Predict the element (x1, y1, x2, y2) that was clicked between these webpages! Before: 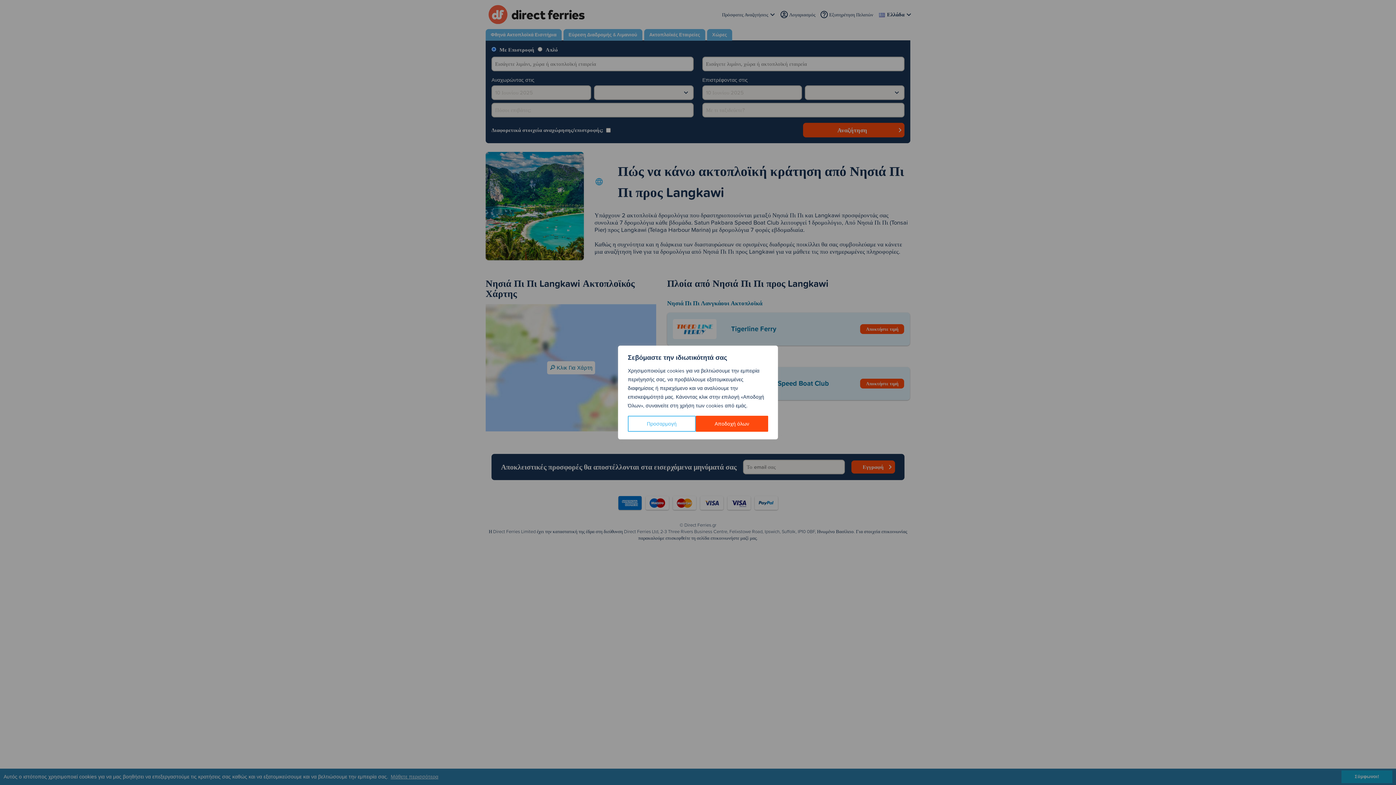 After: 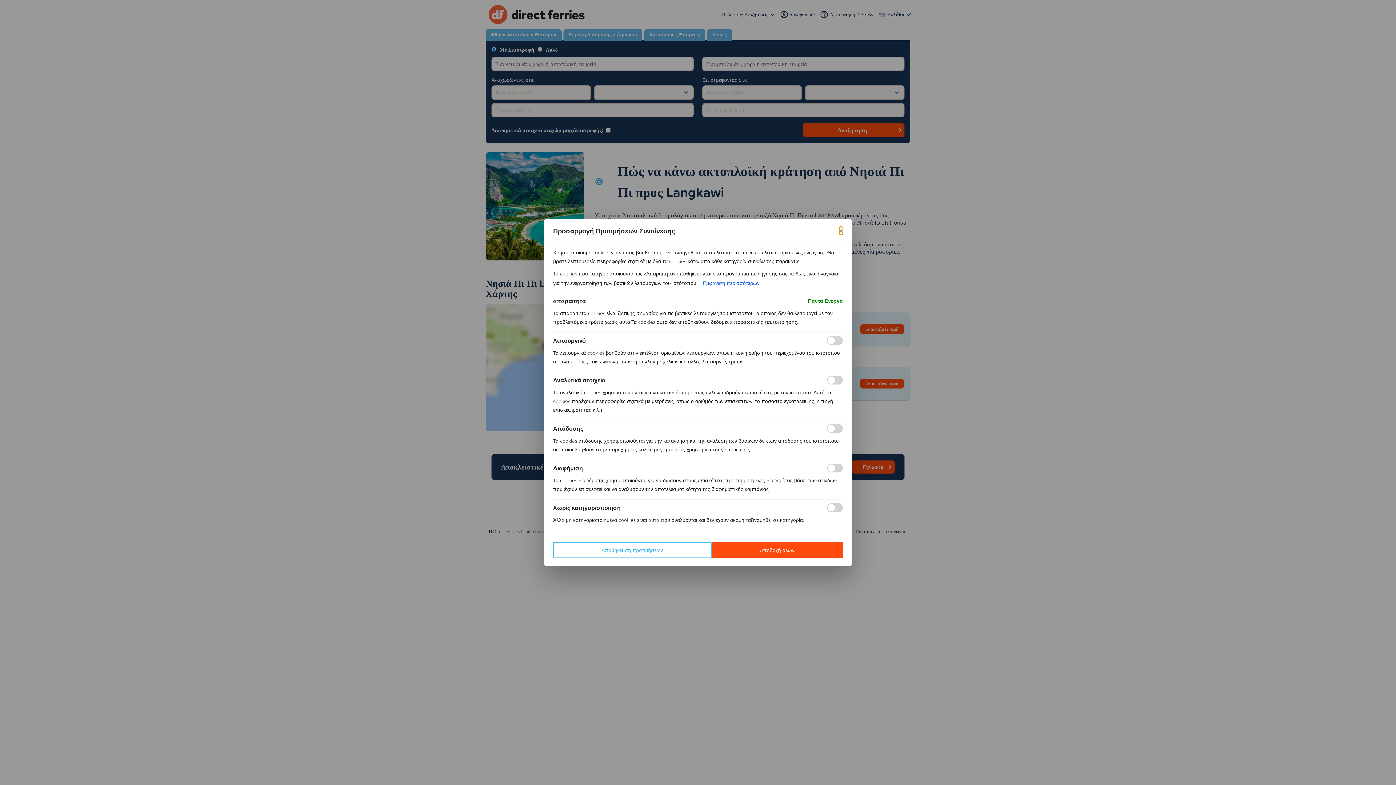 Action: bbox: (628, 416, 695, 432) label: Προσαρμογή